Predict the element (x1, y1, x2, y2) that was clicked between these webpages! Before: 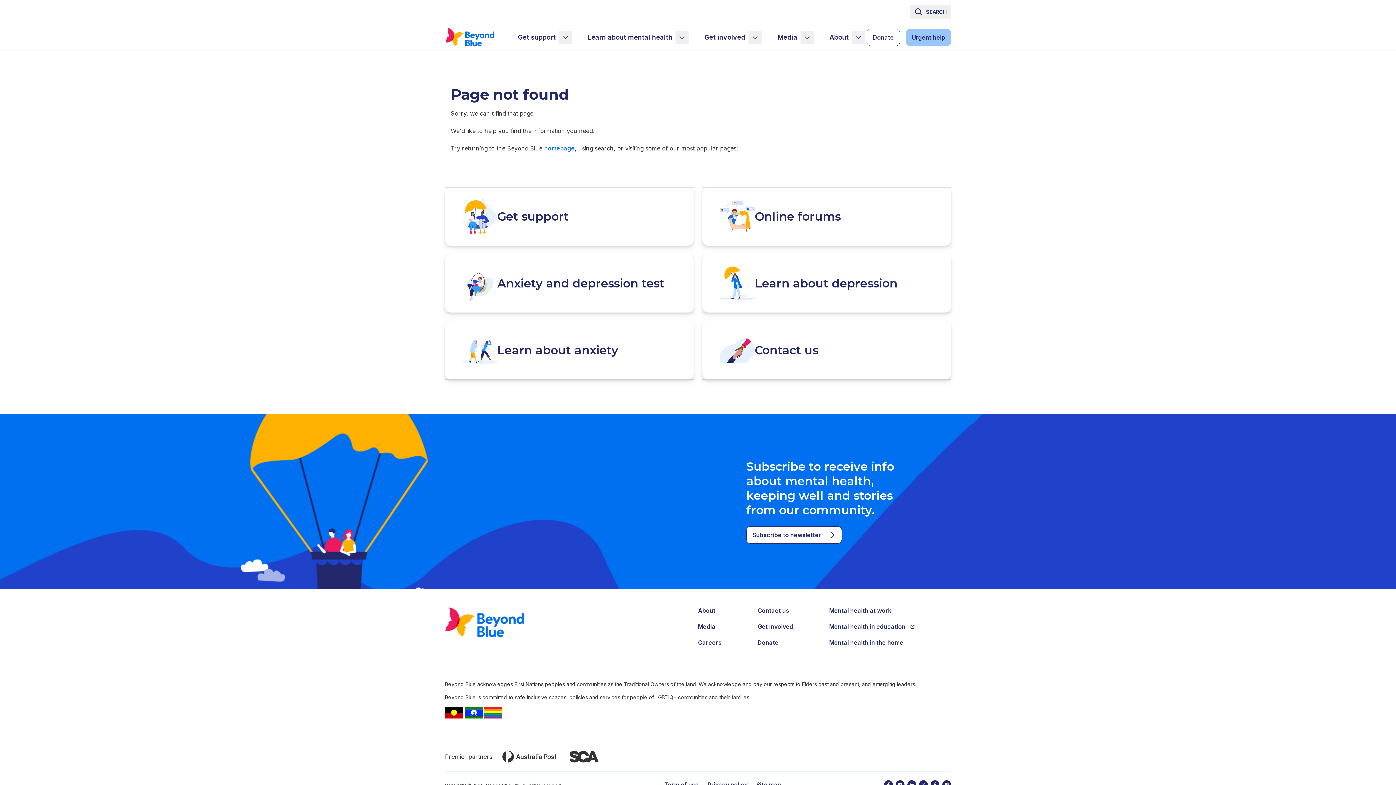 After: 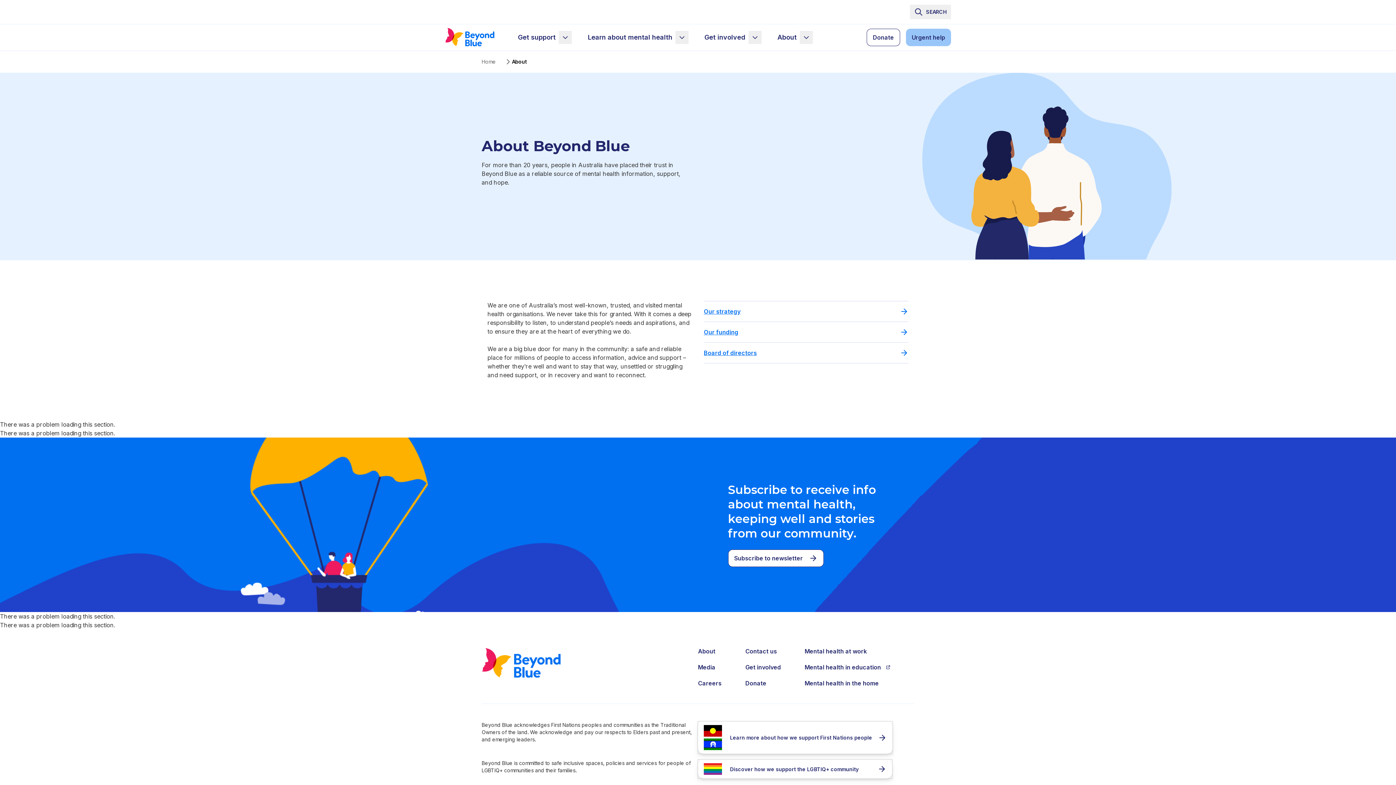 Action: bbox: (815, 24, 866, 50) label: About